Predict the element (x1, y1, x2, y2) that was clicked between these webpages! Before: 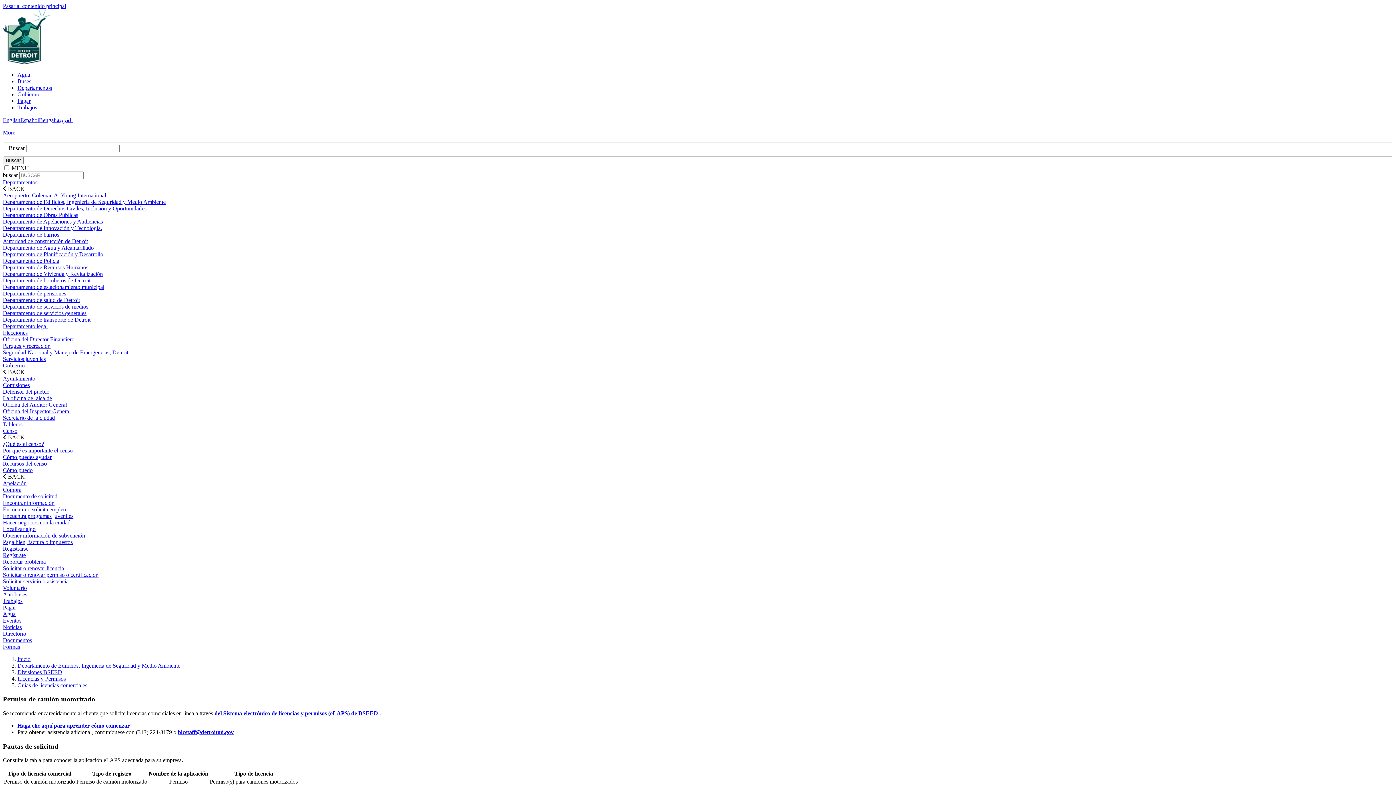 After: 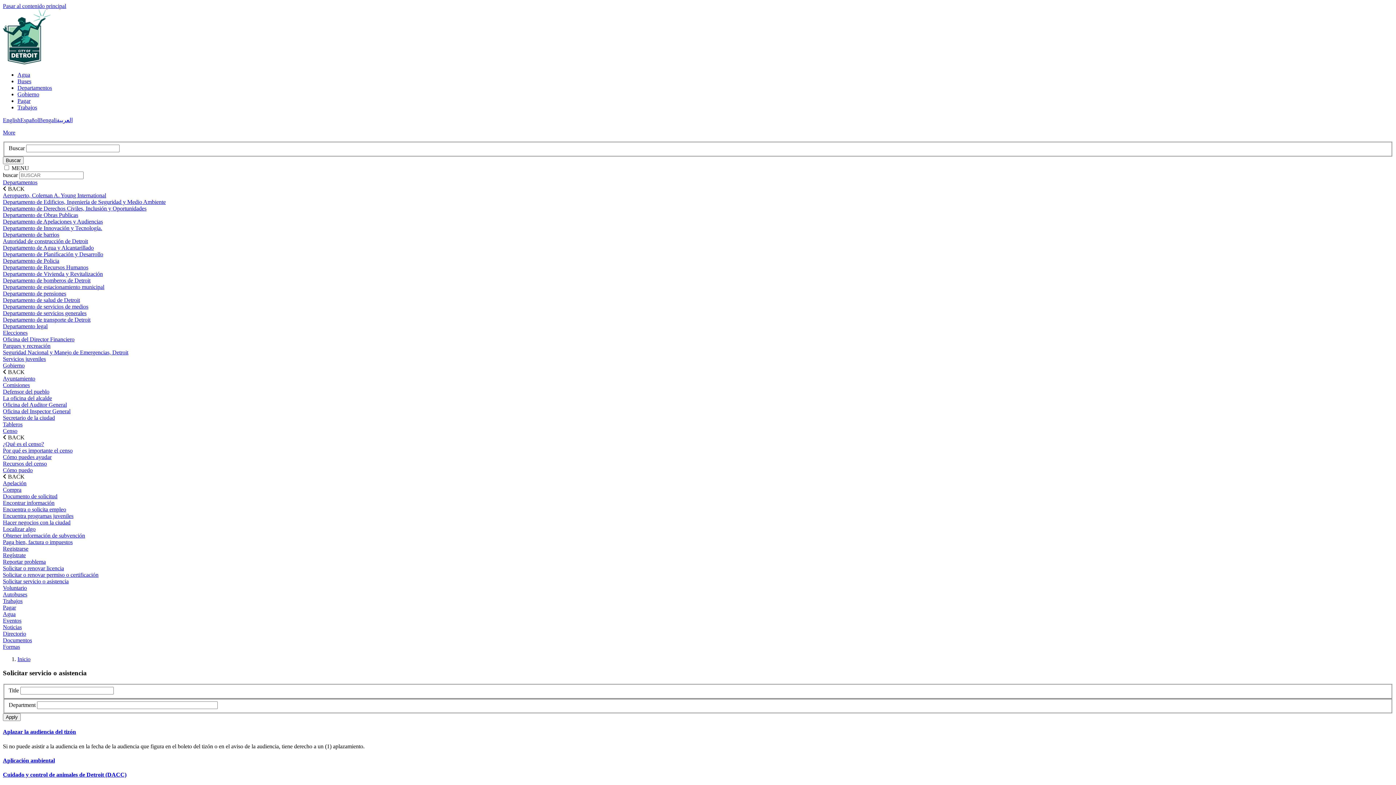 Action: label: Apelación bbox: (2, 480, 26, 486)